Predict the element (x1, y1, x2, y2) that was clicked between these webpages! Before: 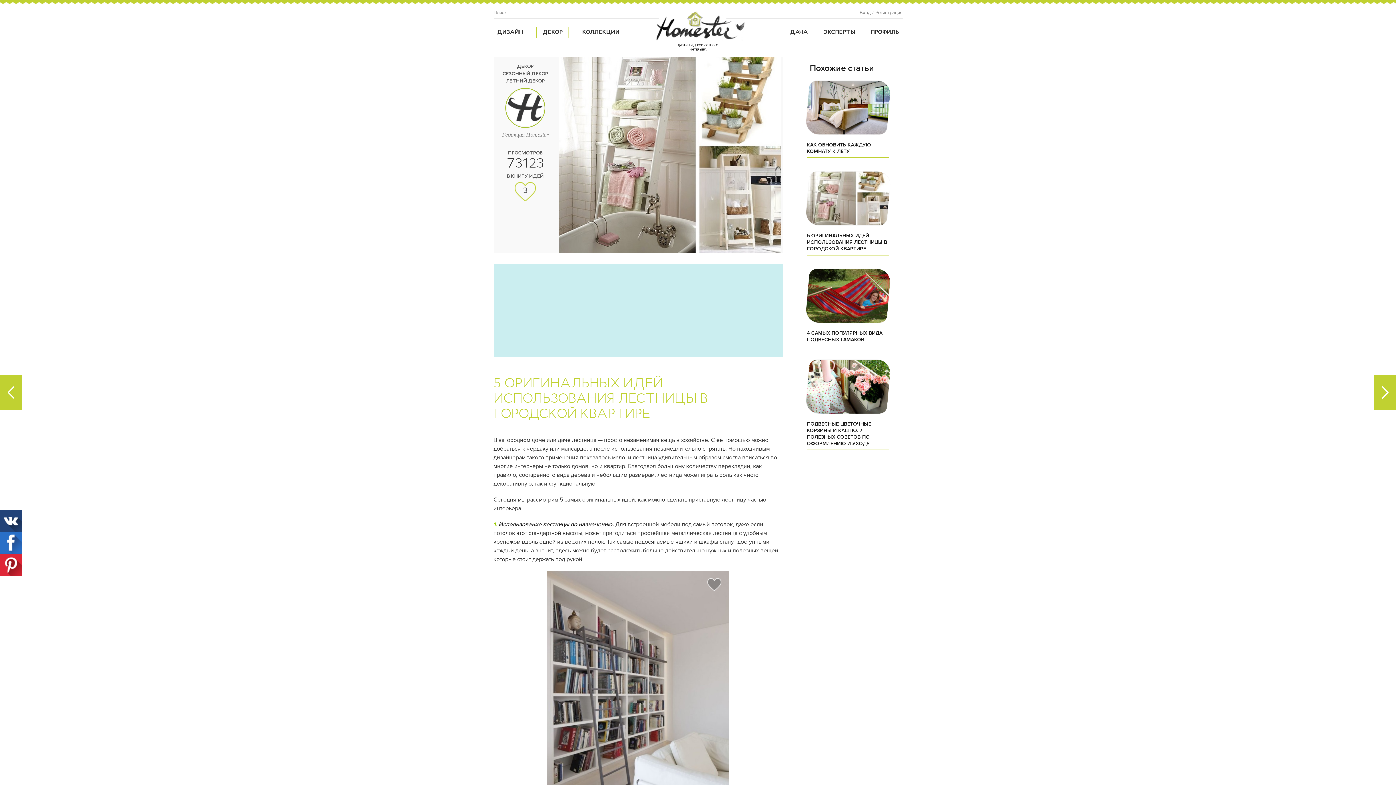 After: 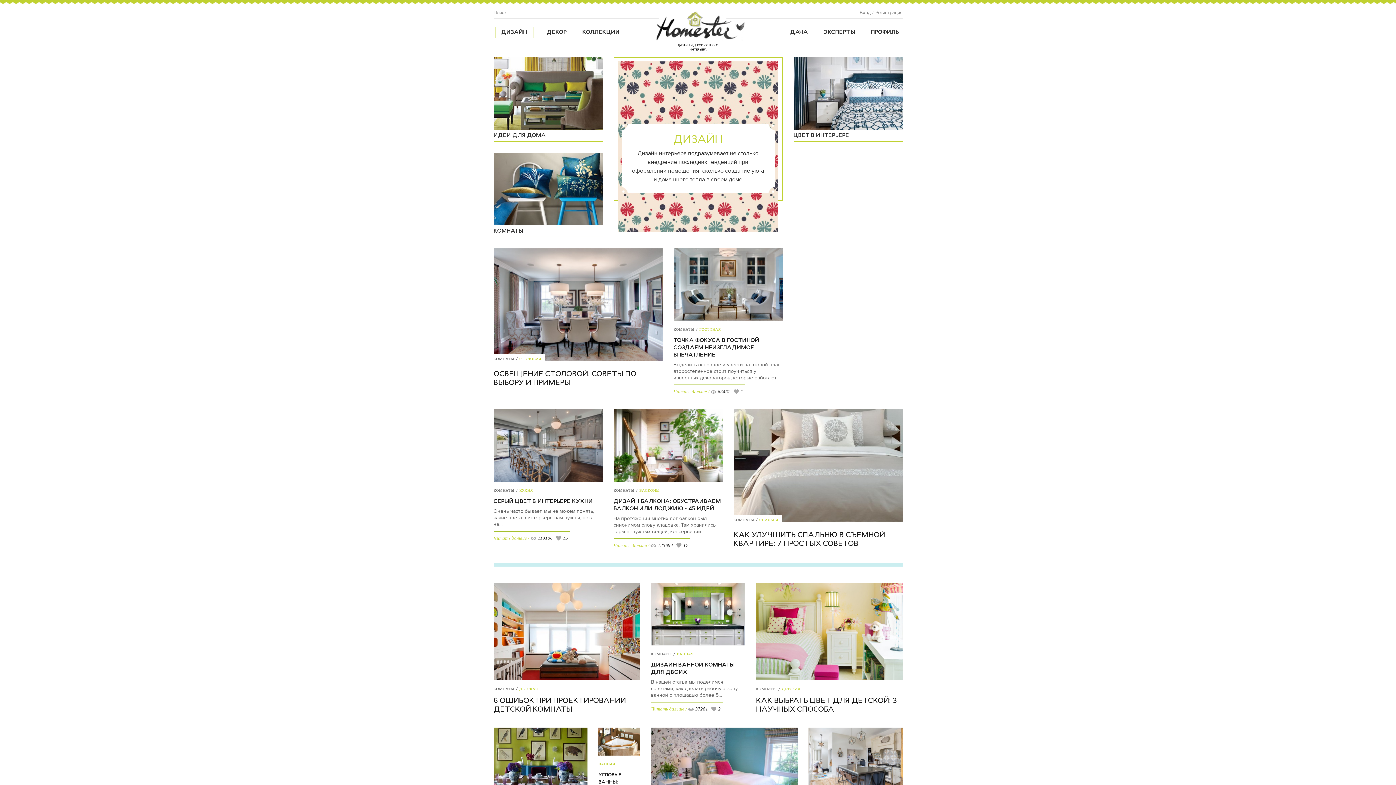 Action: bbox: (497, 28, 523, 35) label: ДИЗАЙН